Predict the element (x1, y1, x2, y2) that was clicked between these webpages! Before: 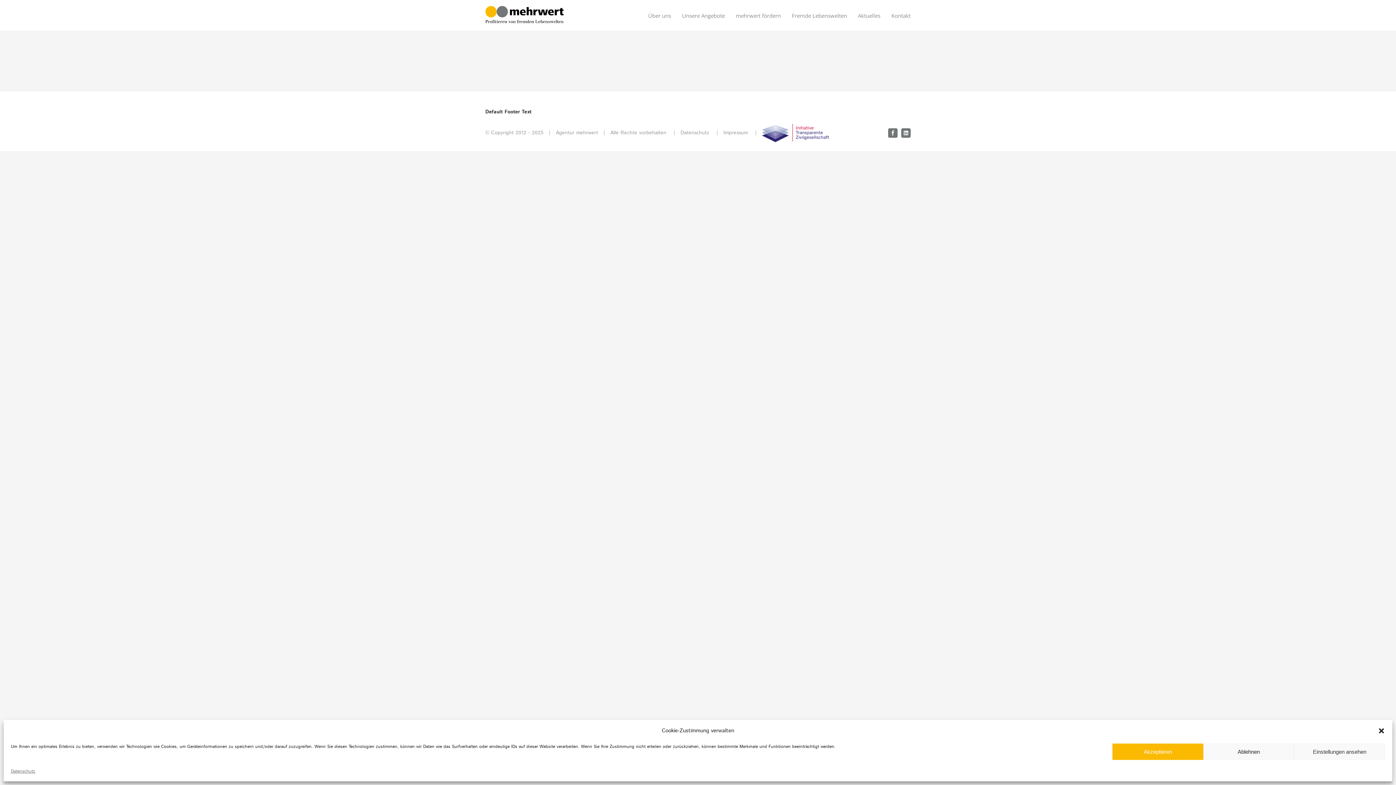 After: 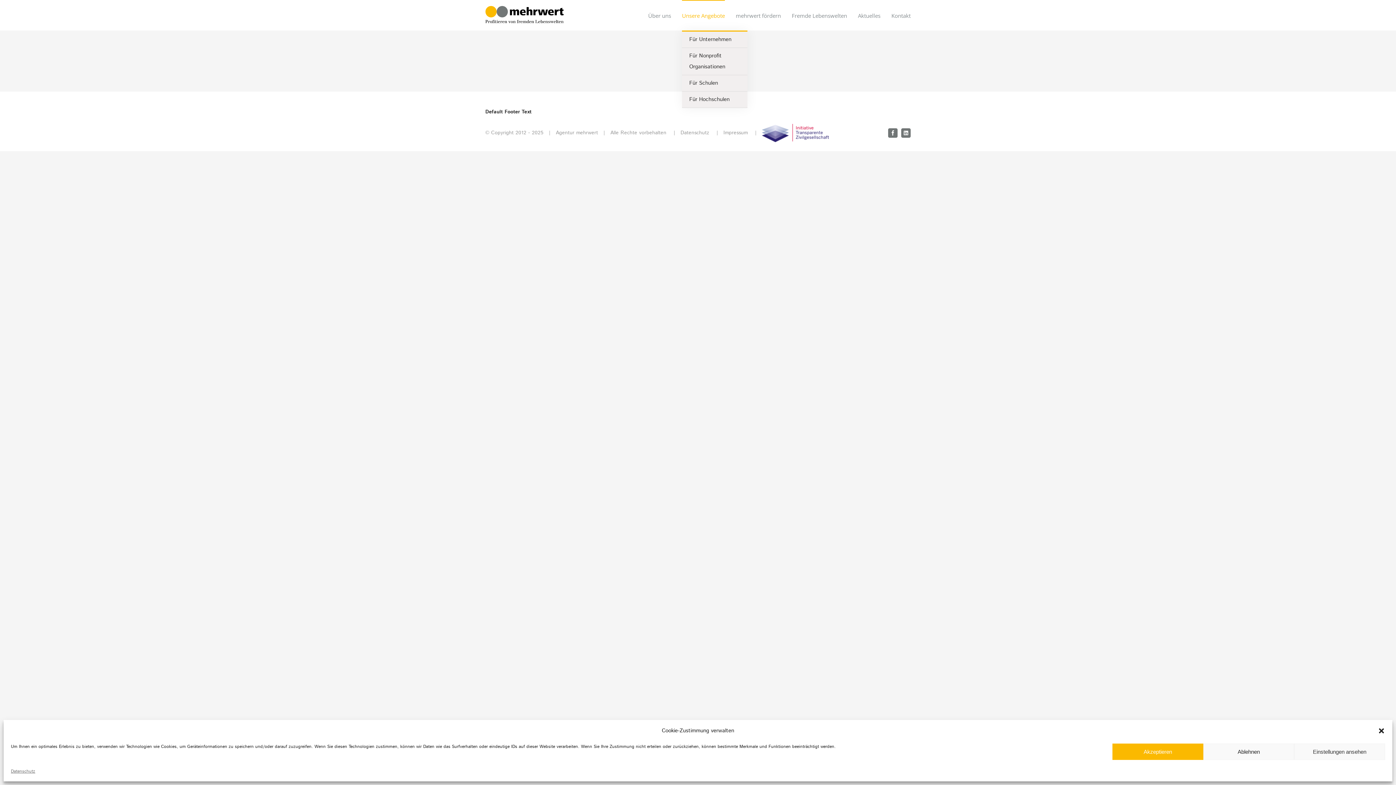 Action: bbox: (682, 0, 725, 30) label: Unsere Angebote